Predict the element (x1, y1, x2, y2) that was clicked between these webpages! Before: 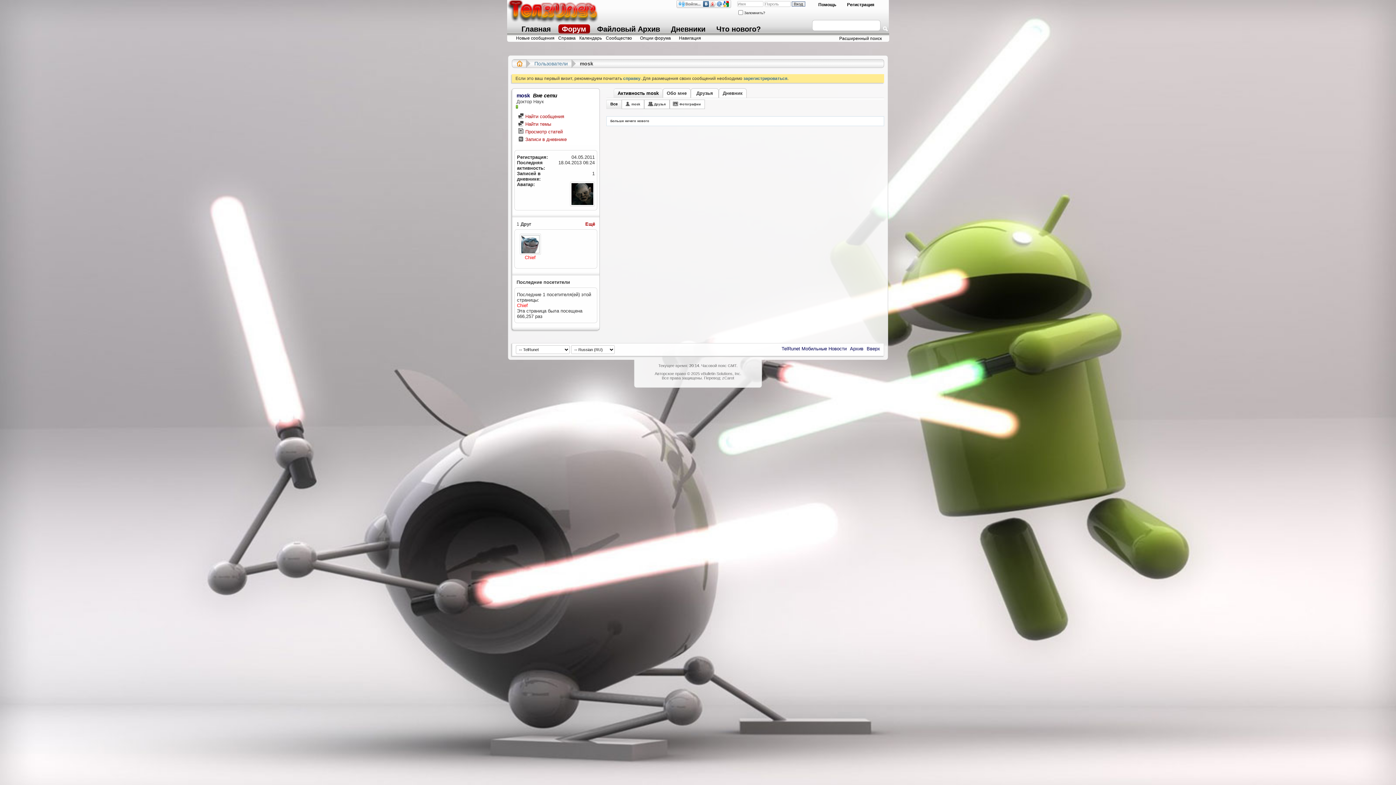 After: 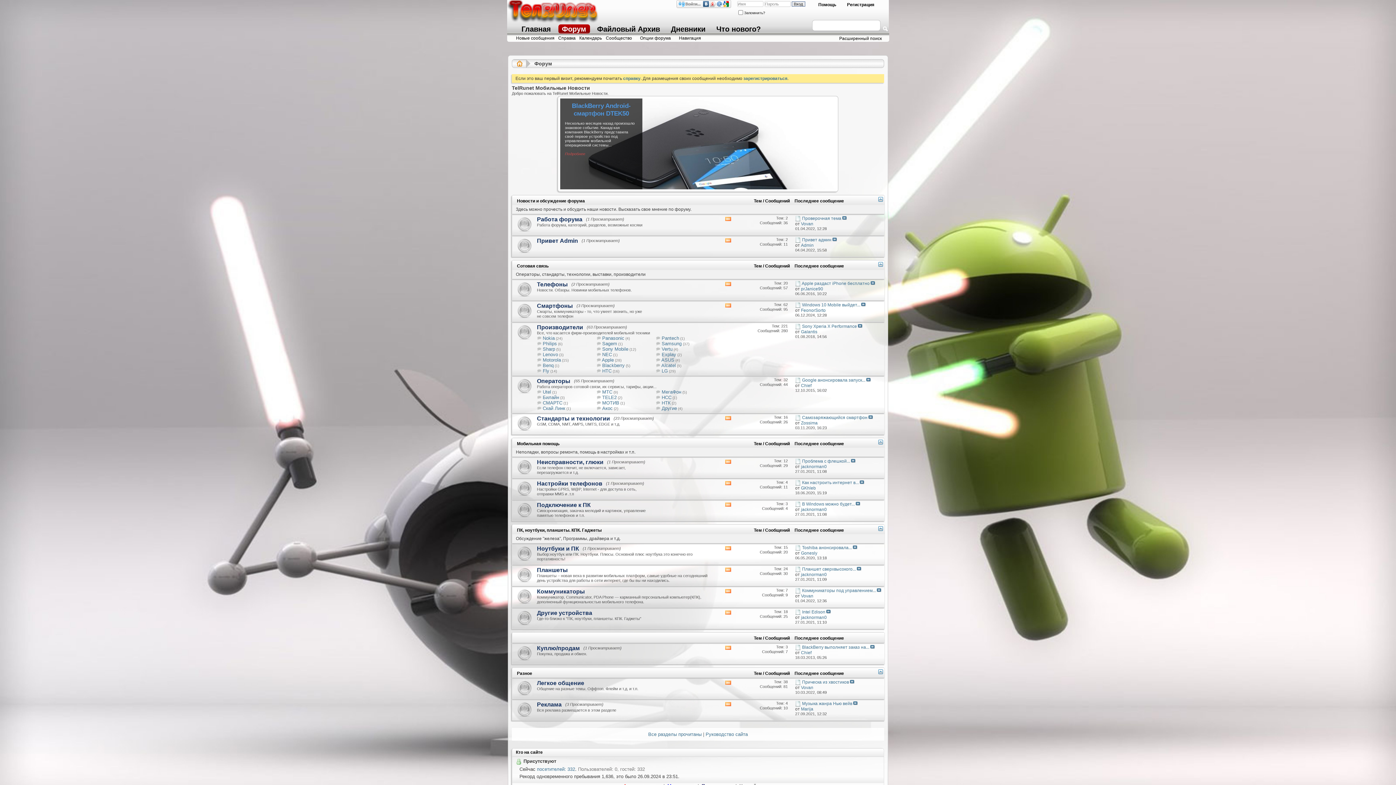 Action: bbox: (558, 24, 590, 33) label: Форум